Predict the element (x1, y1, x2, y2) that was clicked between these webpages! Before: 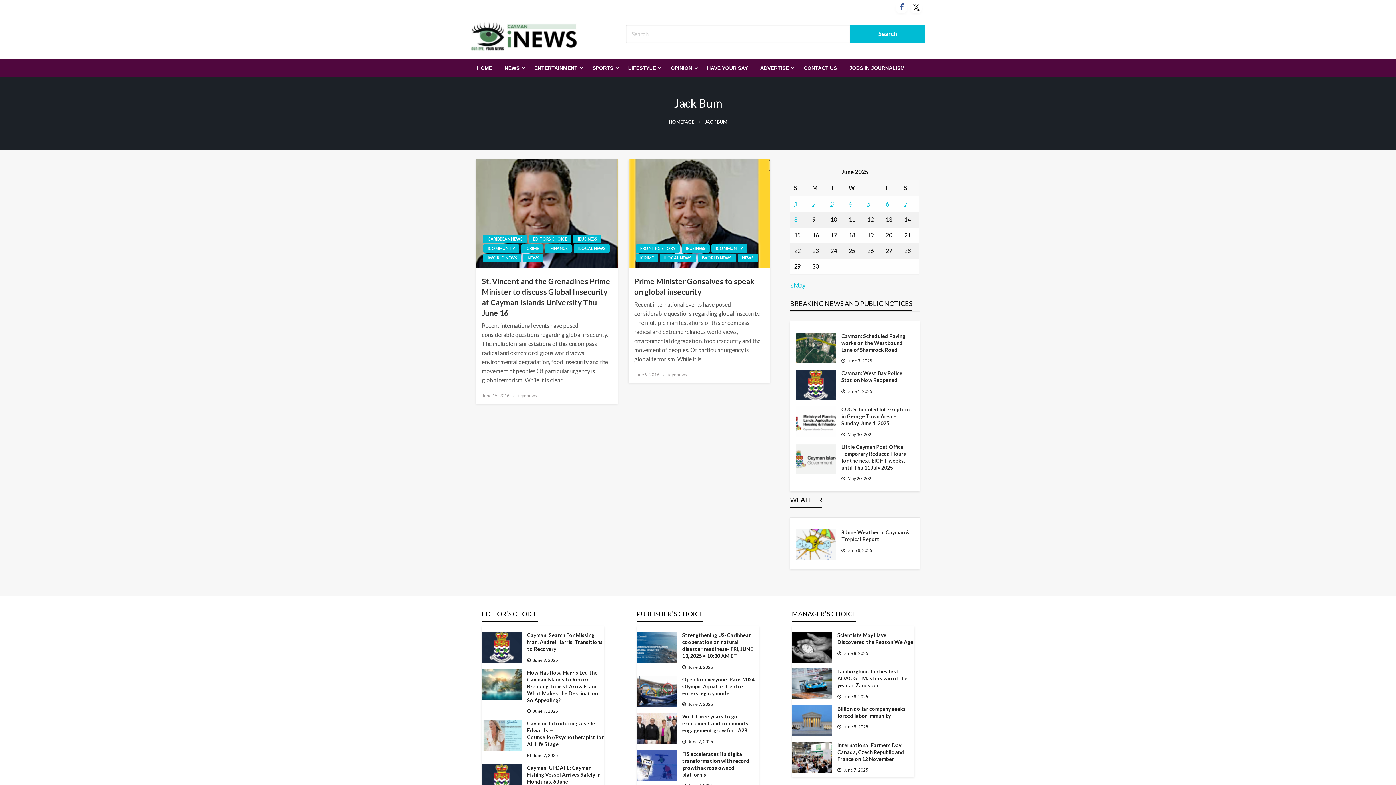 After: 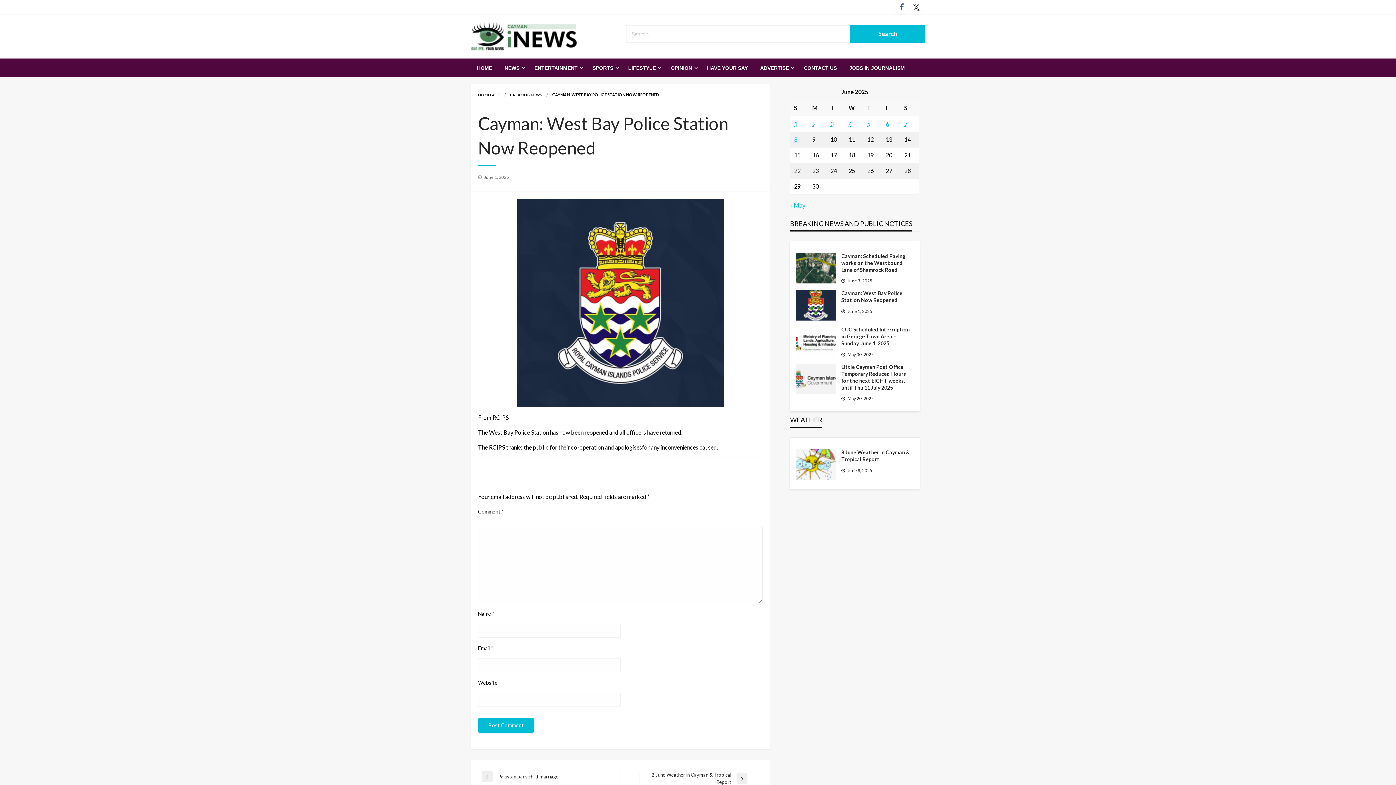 Action: bbox: (841, 369, 914, 383) label: Cayman: West Bay Police Station Now Reopened